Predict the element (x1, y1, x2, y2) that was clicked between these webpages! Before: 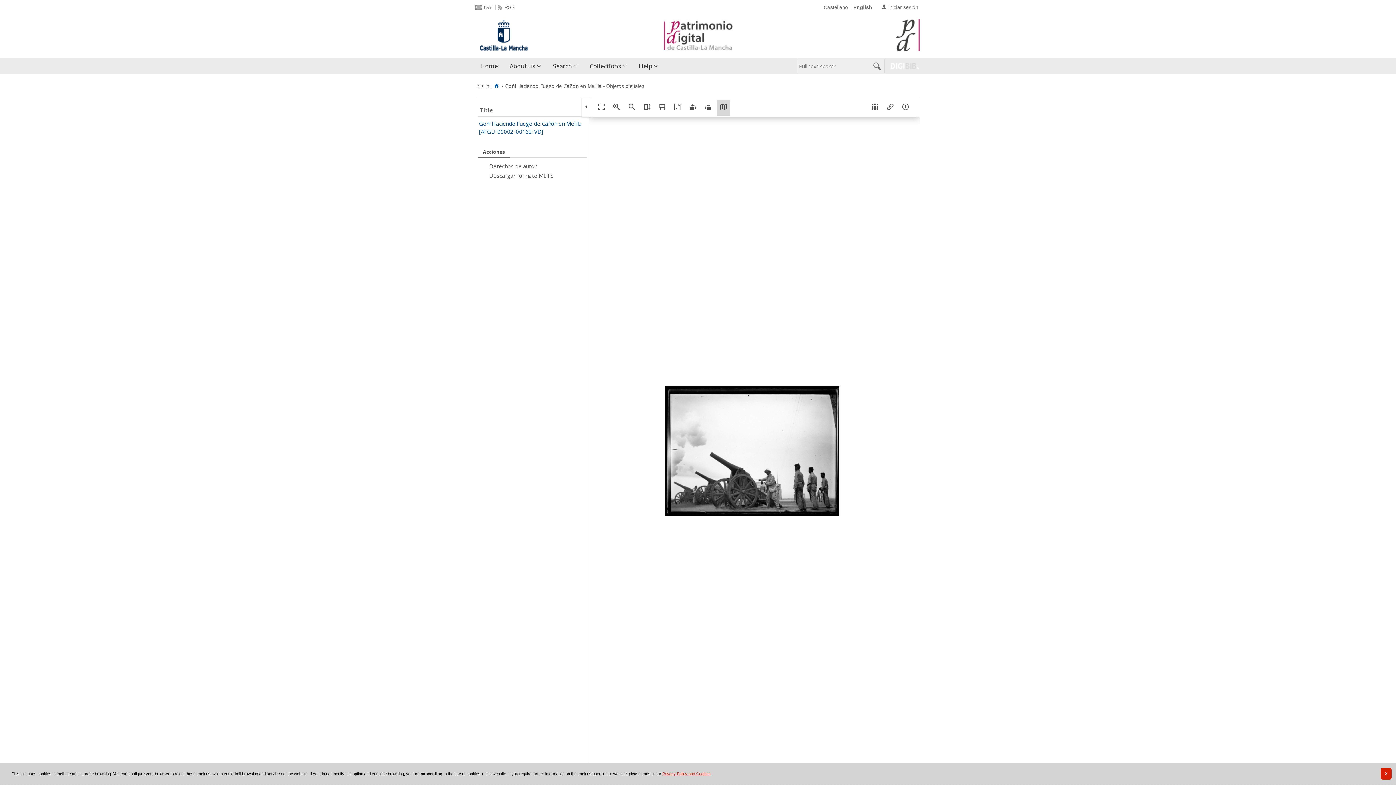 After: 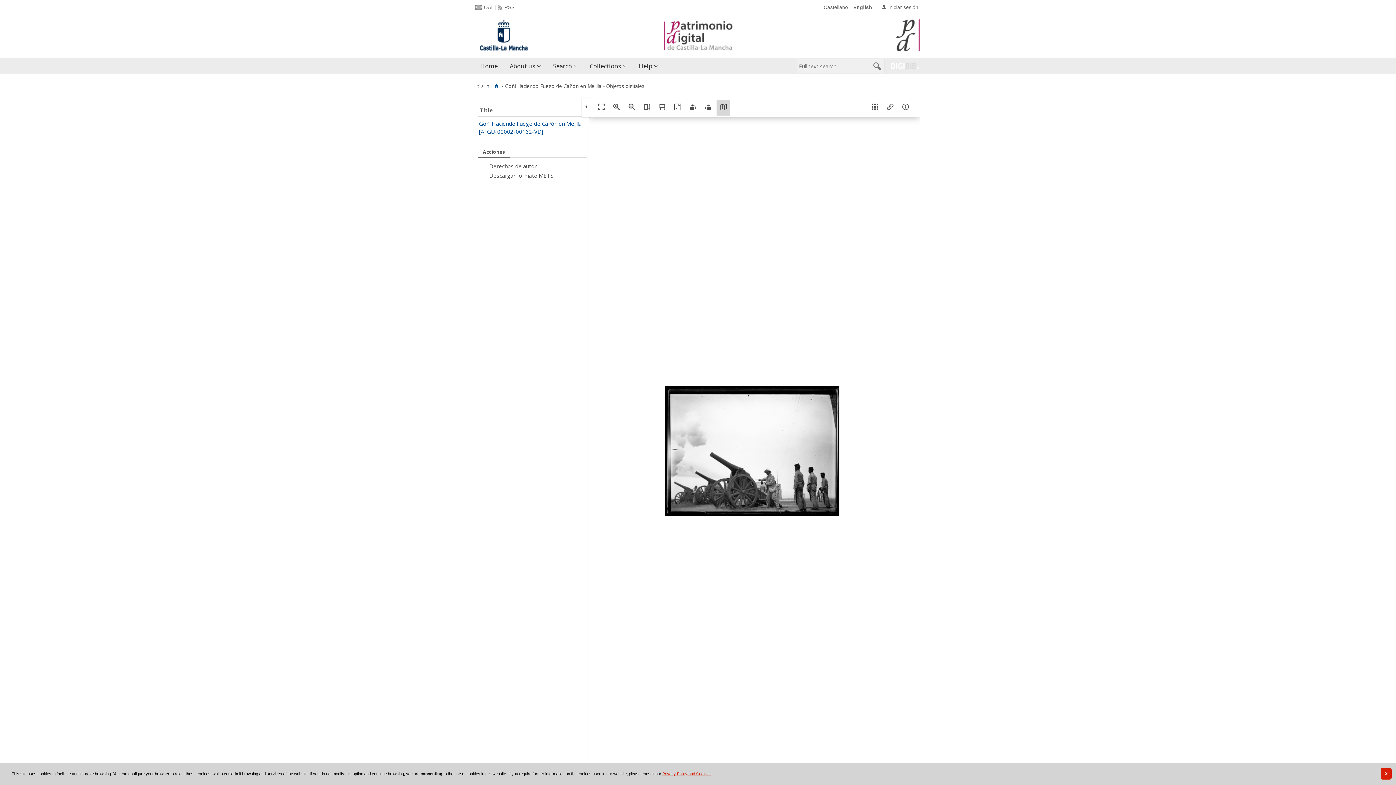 Action: bbox: (670, 99, 684, 115)